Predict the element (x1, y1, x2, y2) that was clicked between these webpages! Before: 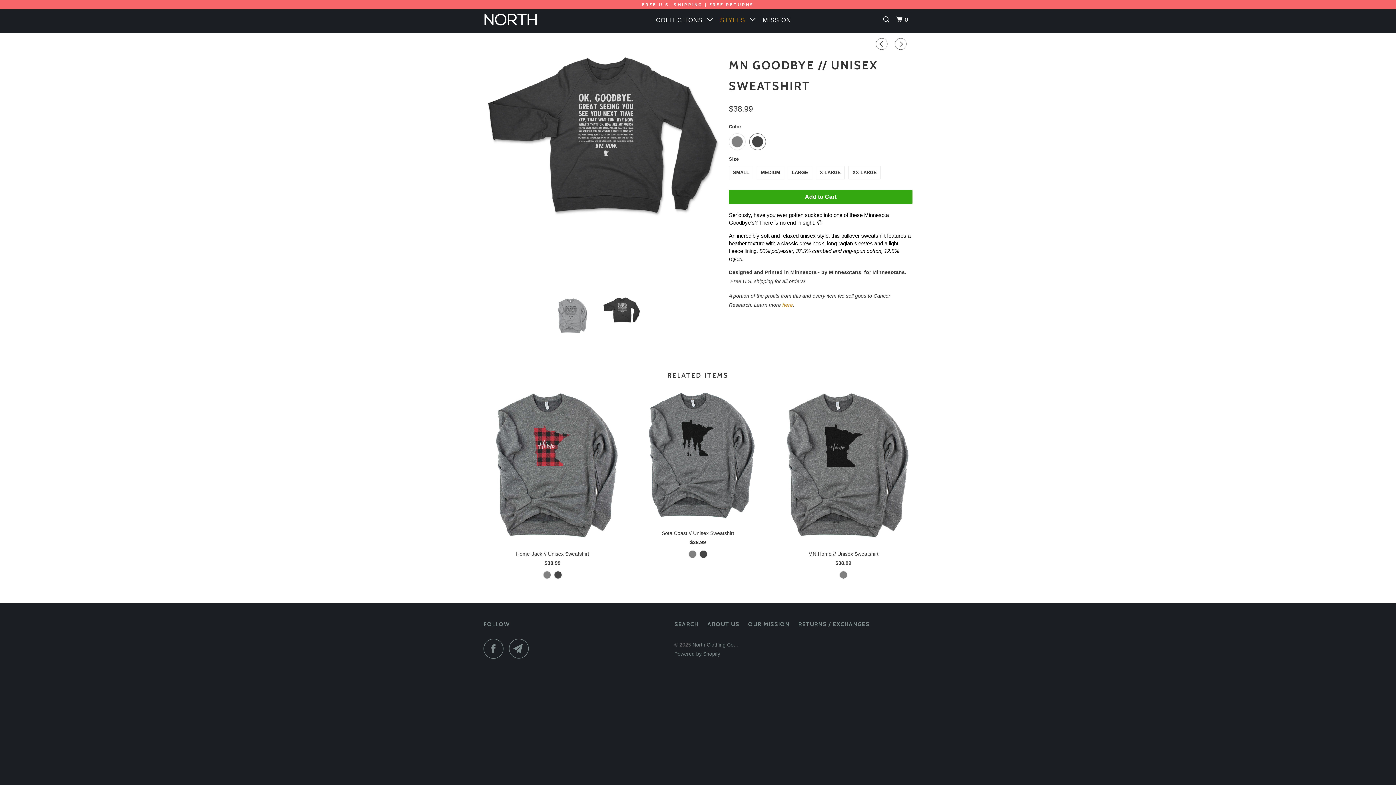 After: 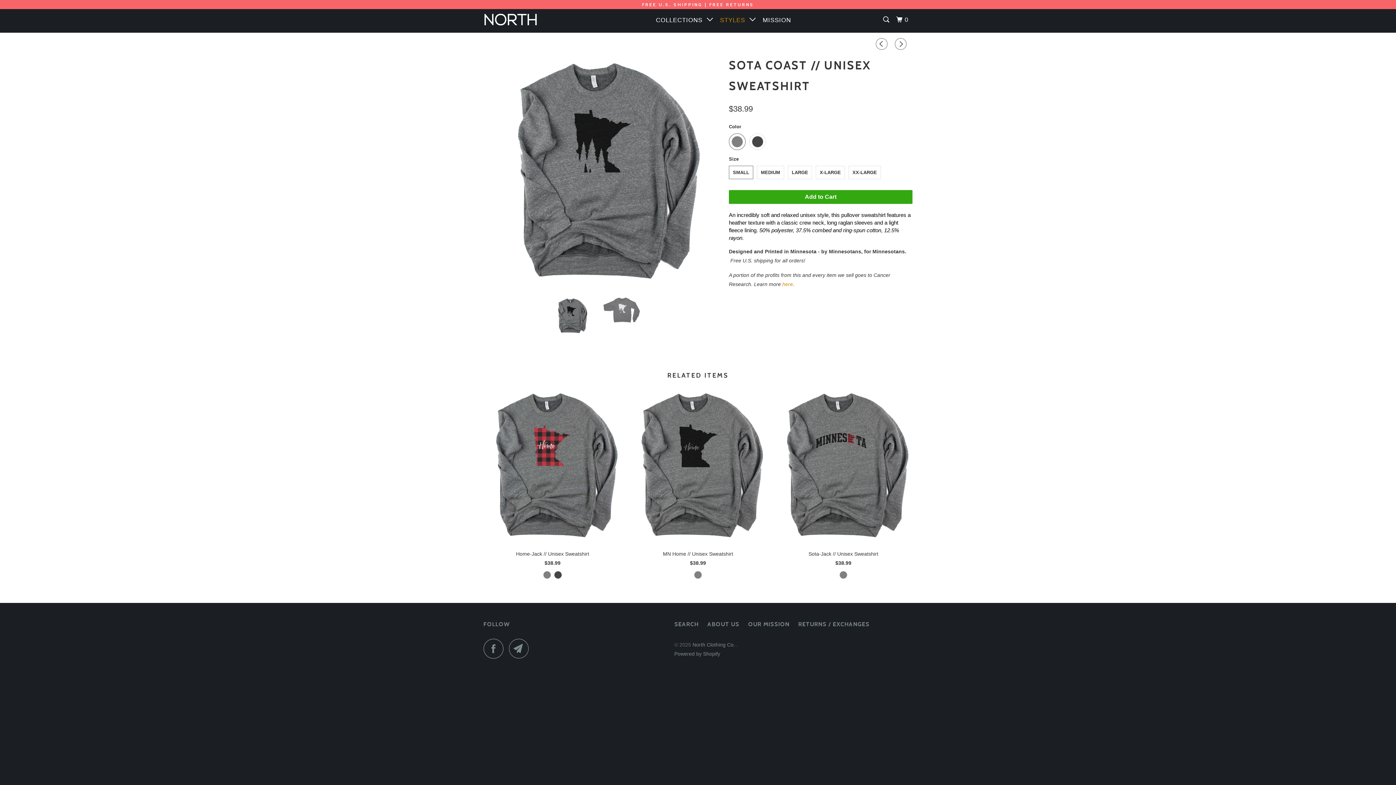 Action: label: Sota Coast // Unisex Sweatshirt
$38.99 bbox: (629, 387, 767, 549)